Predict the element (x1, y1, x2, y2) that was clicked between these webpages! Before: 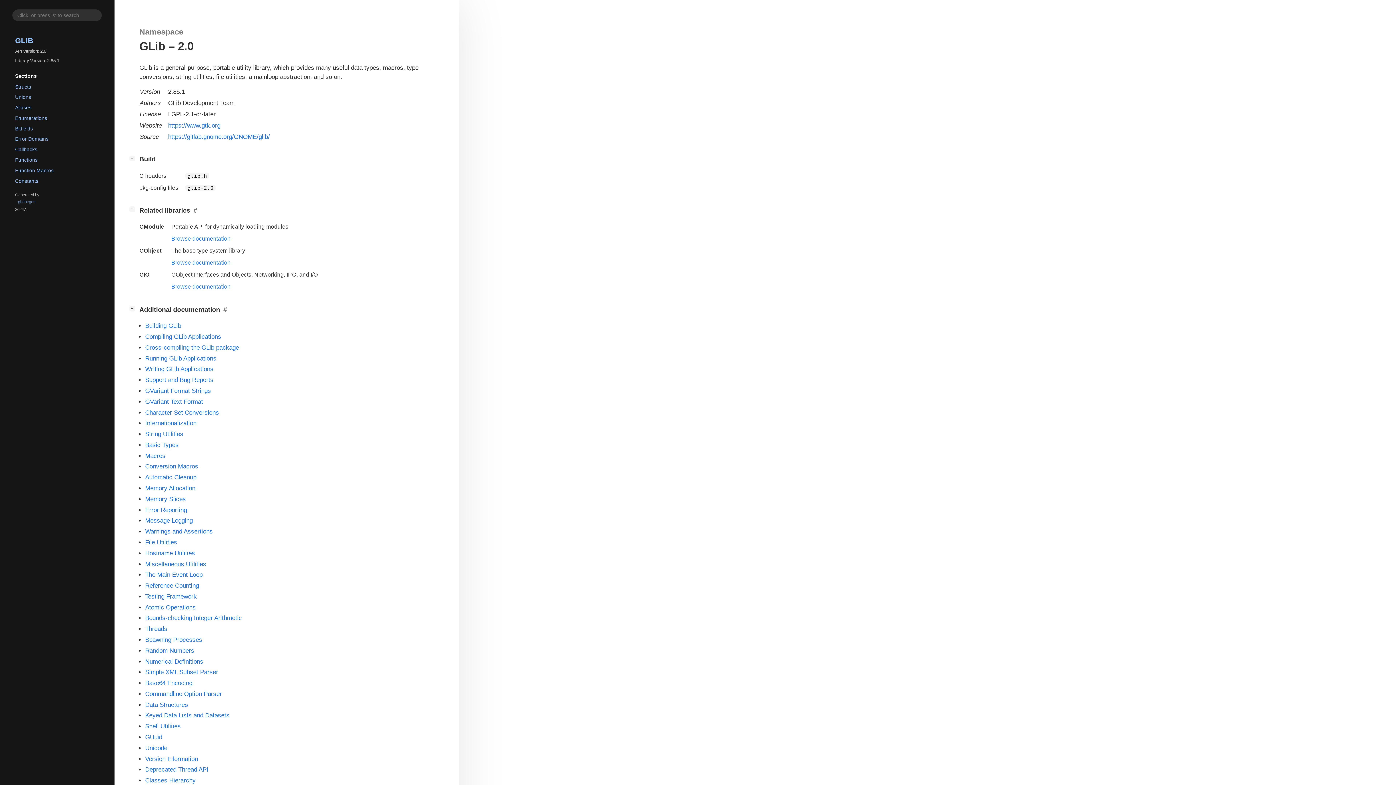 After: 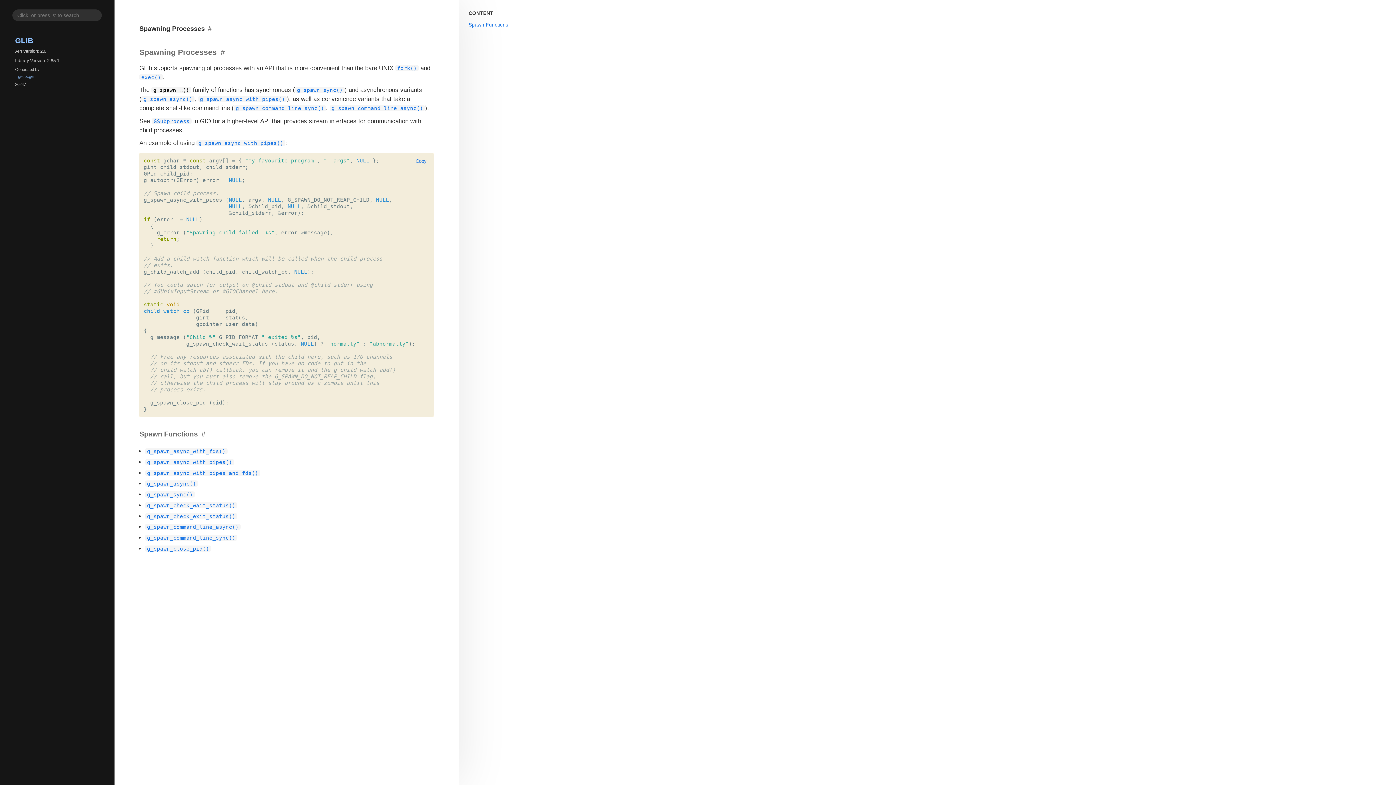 Action: label: Spawning Processes bbox: (145, 636, 202, 643)